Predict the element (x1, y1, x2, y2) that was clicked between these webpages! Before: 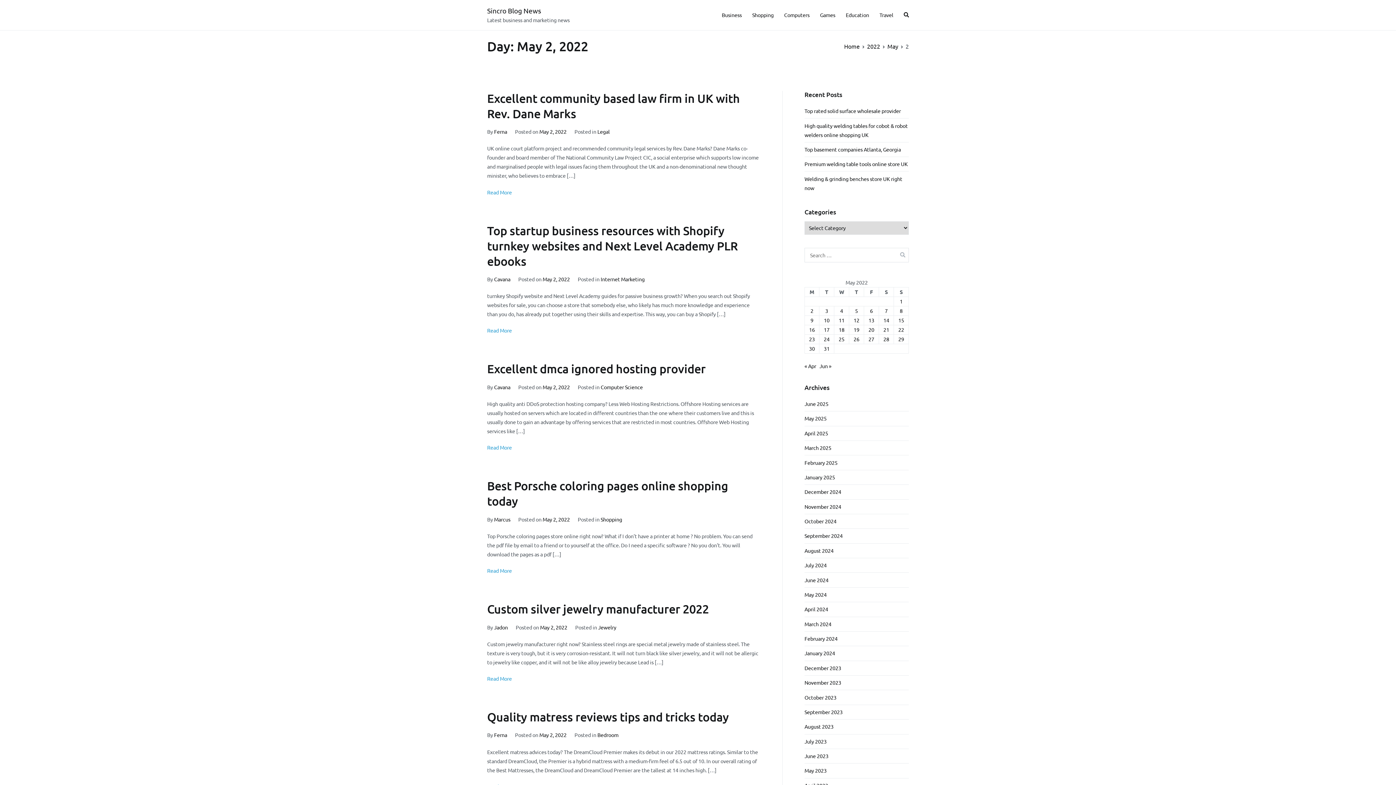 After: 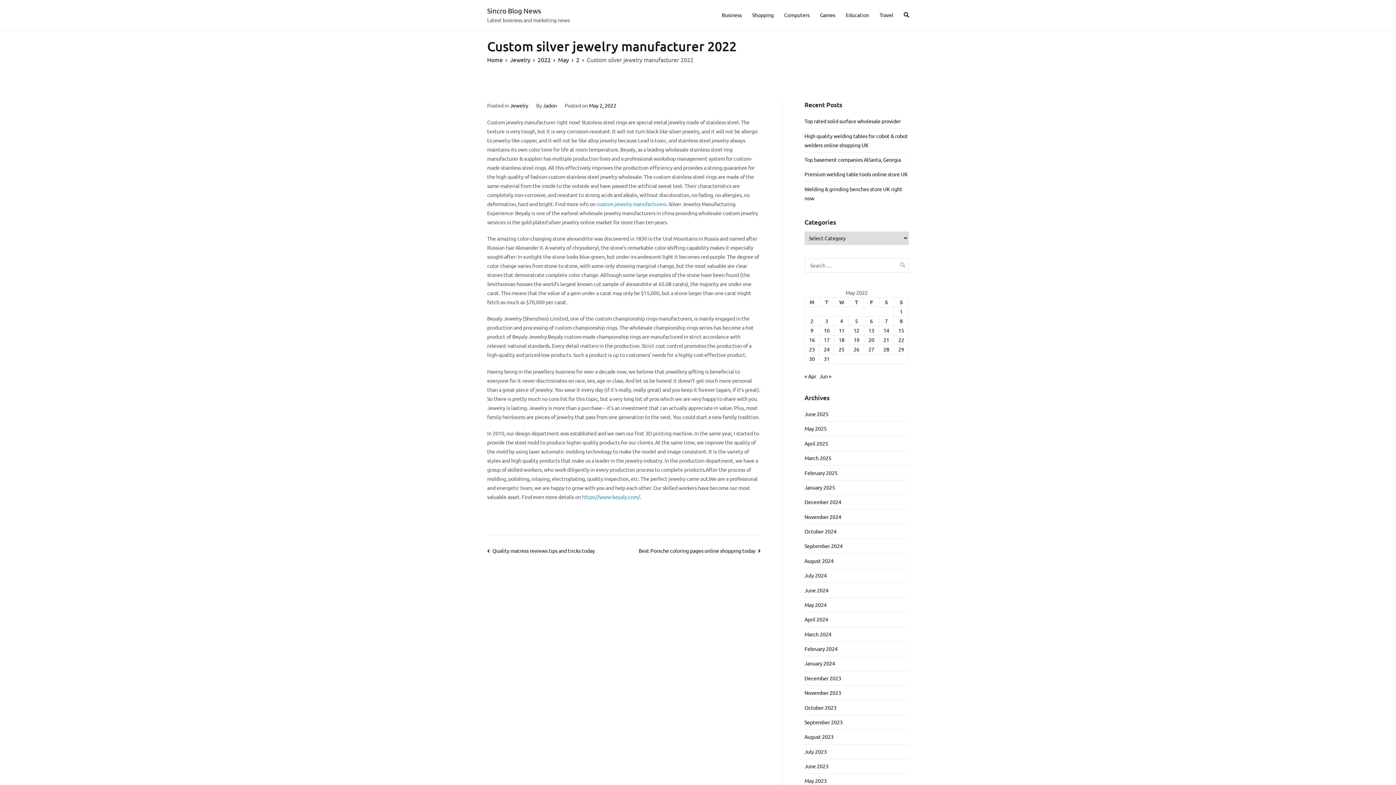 Action: label: Read More bbox: (487, 674, 512, 683)